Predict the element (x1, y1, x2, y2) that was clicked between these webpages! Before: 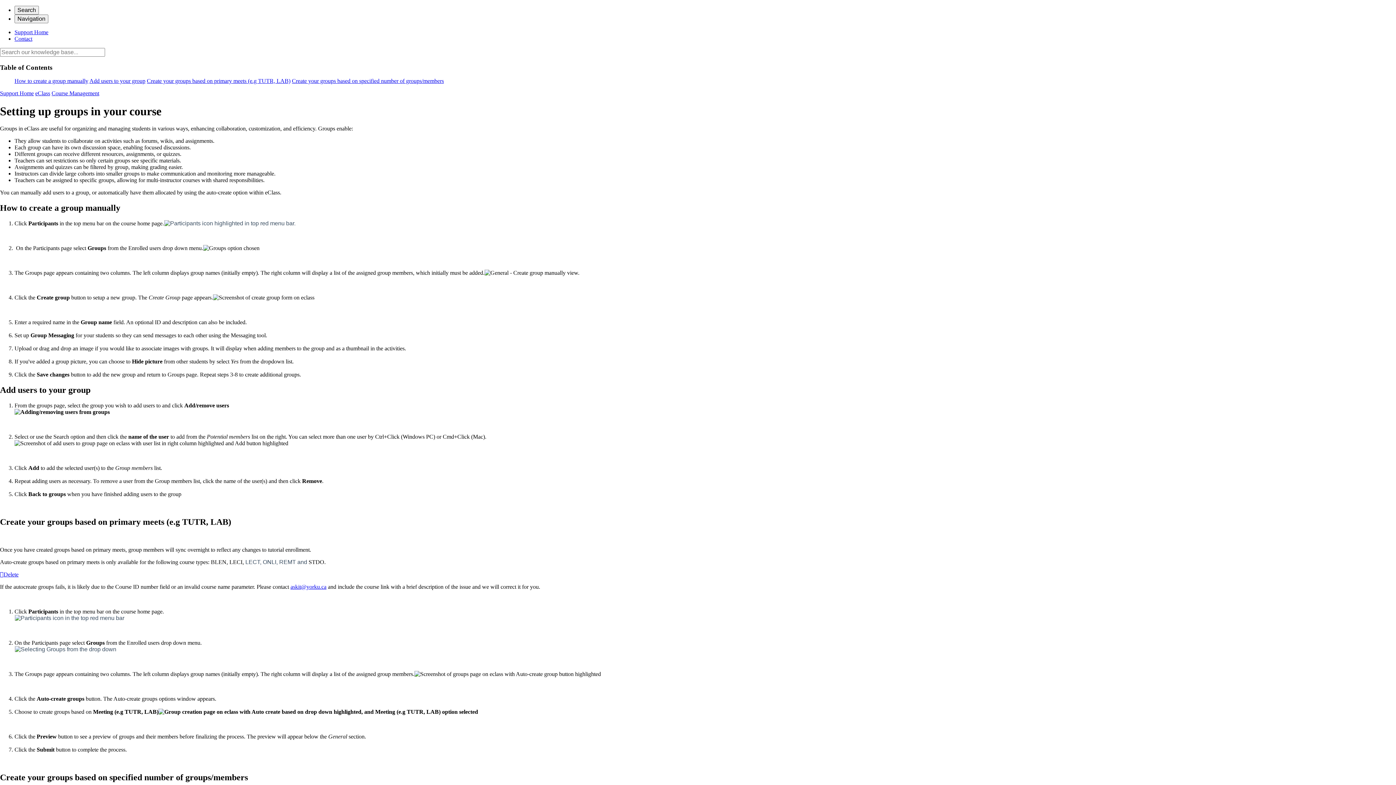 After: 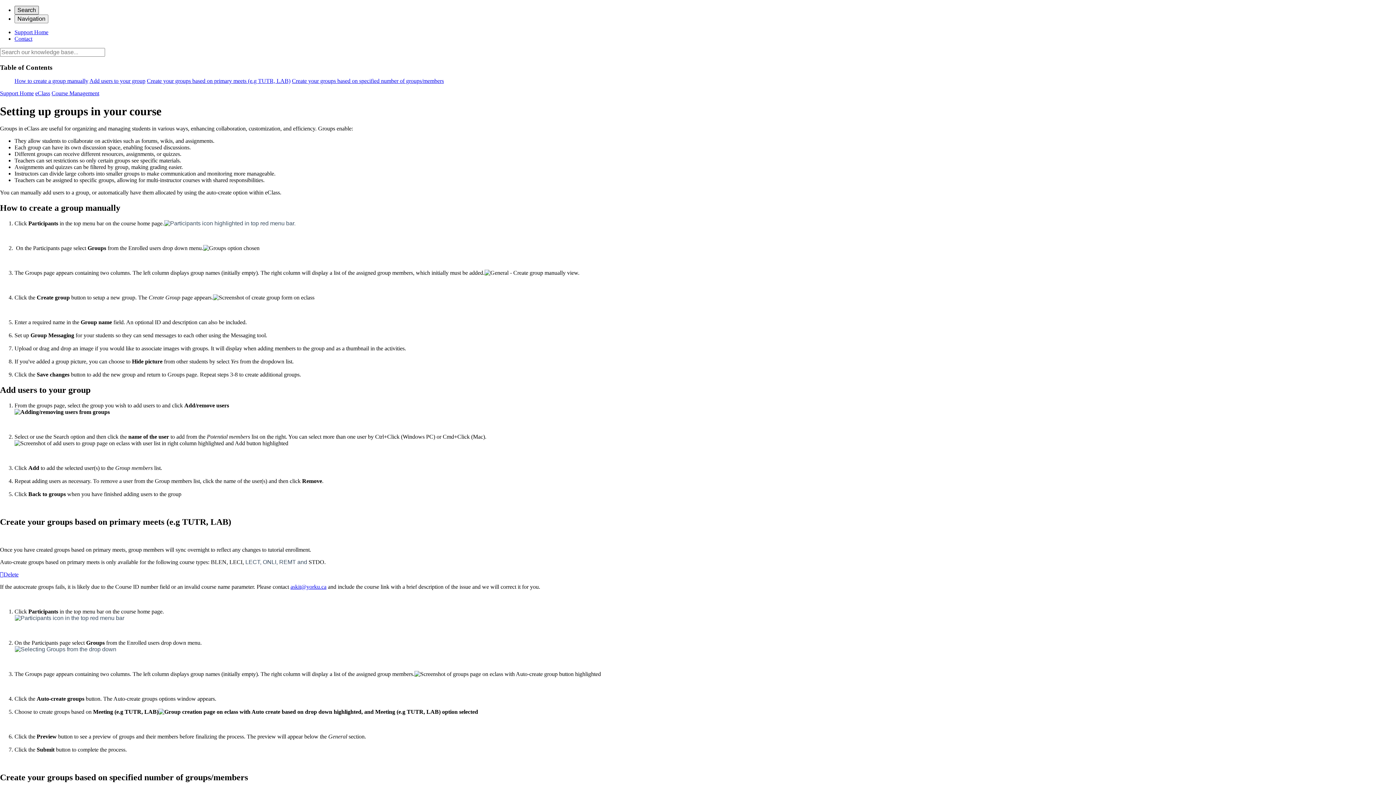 Action: label: Search bbox: (14, 5, 38, 14)